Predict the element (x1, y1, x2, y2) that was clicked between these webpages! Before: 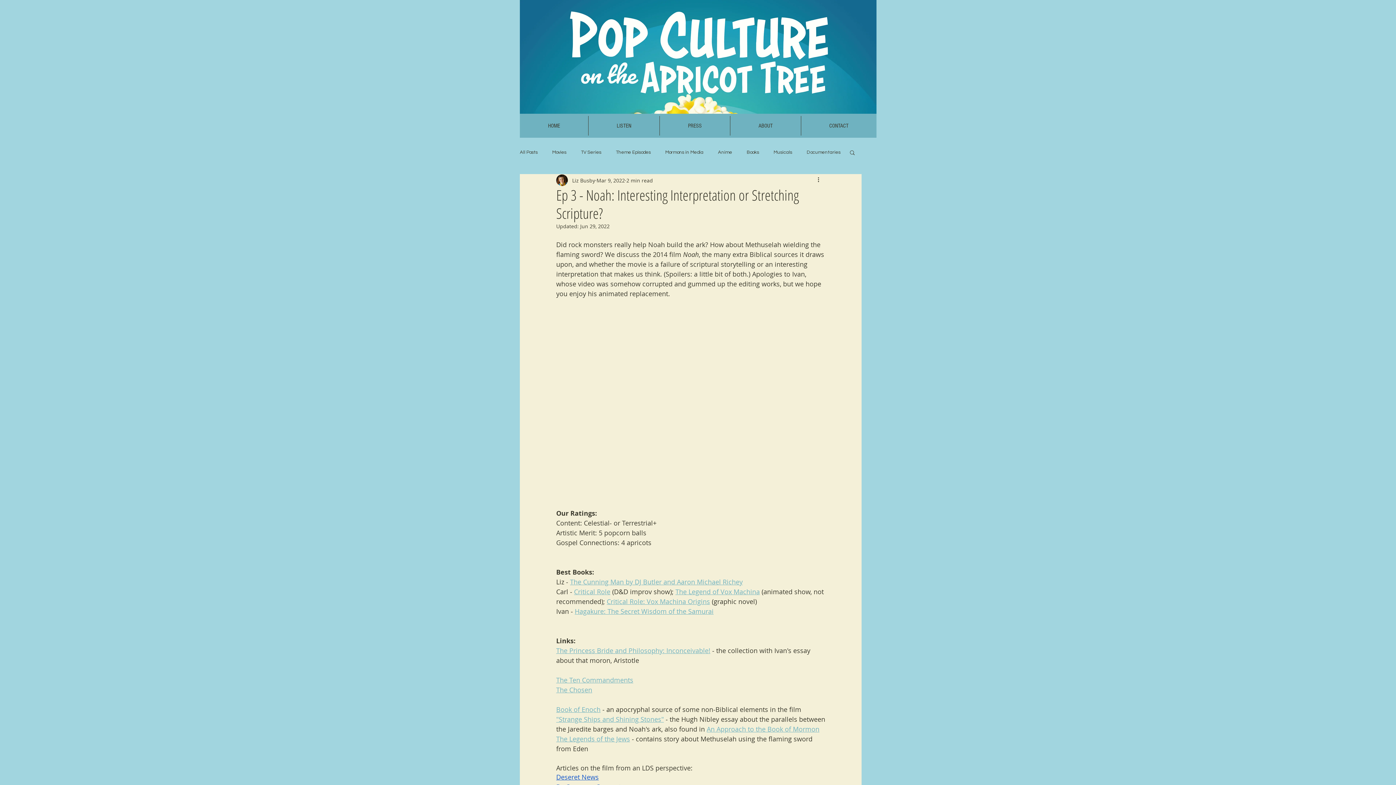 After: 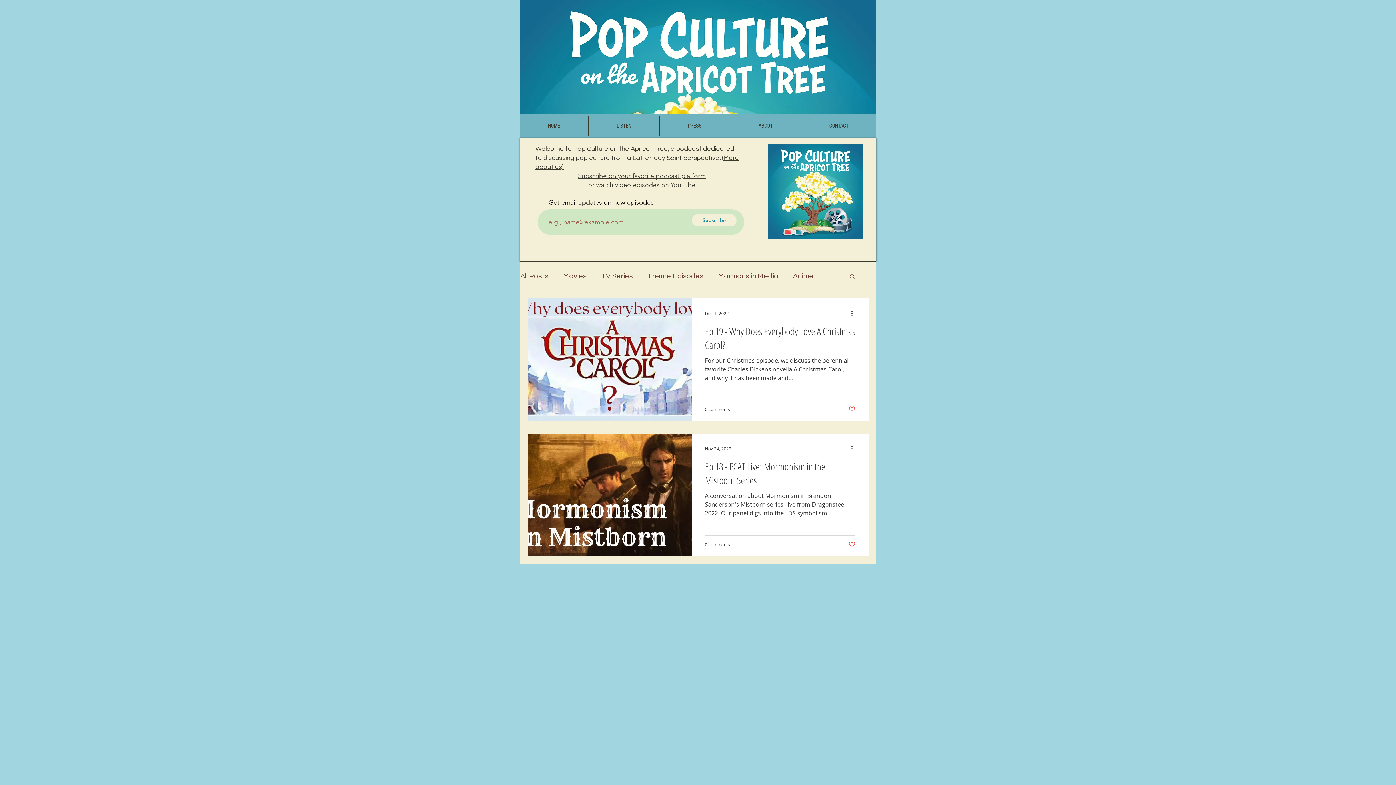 Action: bbox: (746, 149, 759, 155) label: Books